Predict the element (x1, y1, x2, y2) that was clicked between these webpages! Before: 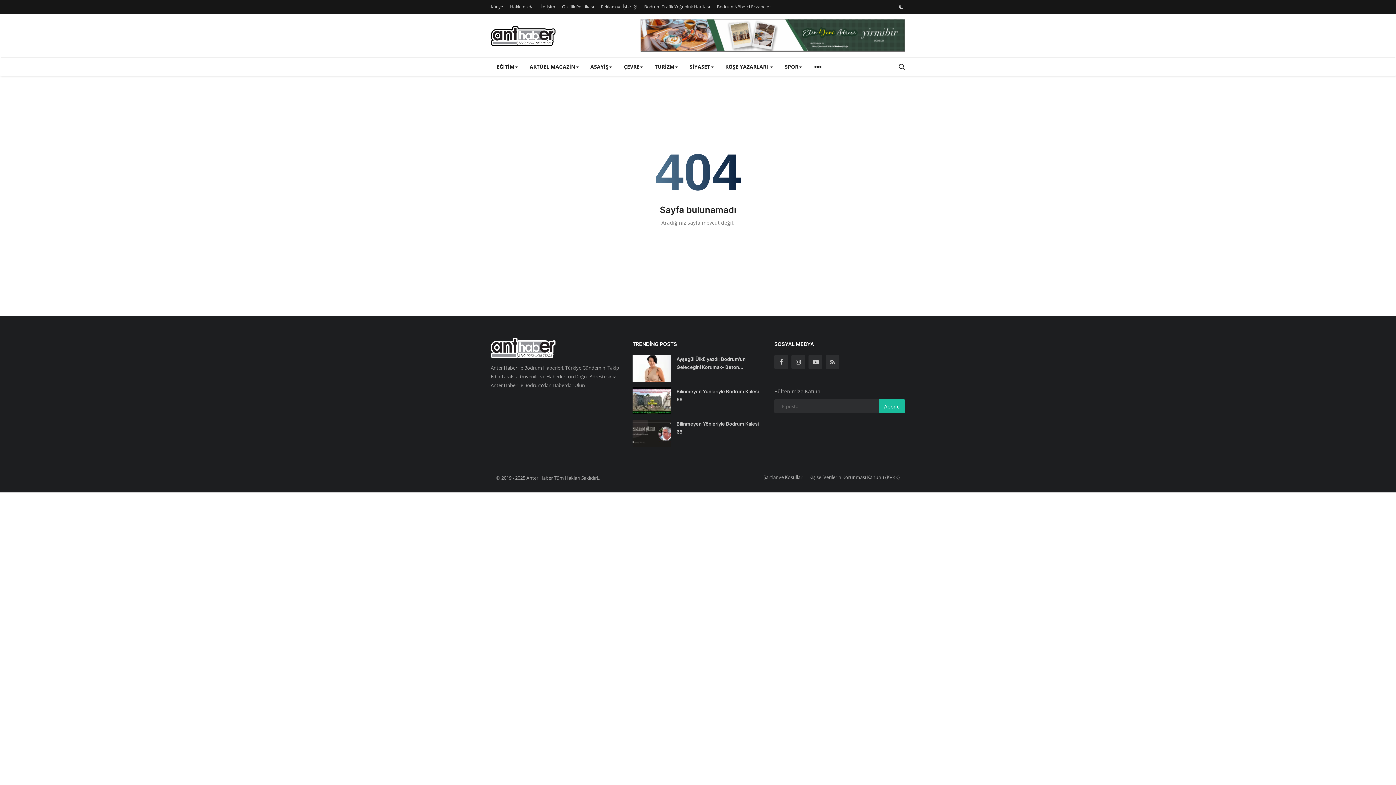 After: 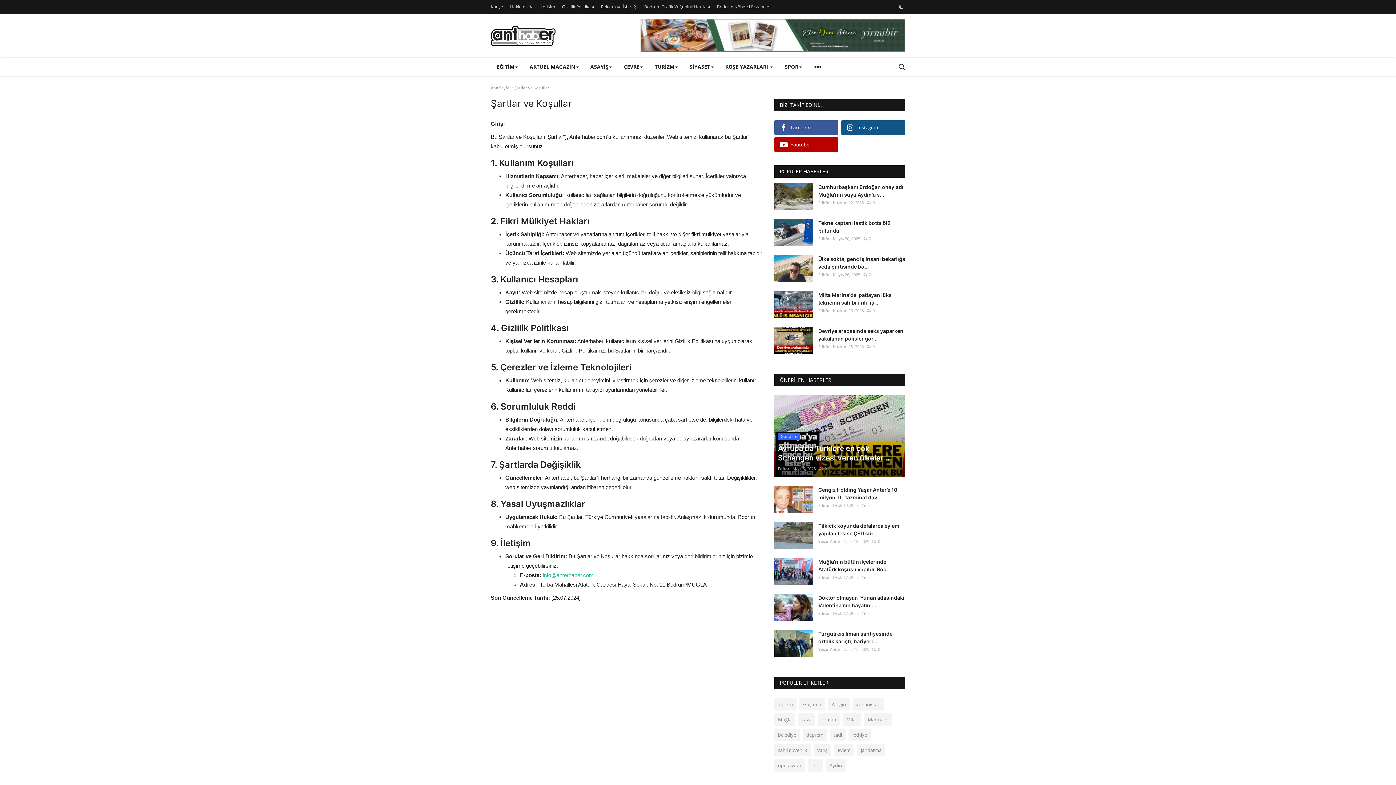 Action: bbox: (763, 474, 802, 480) label: Şartlar ve Koşullar